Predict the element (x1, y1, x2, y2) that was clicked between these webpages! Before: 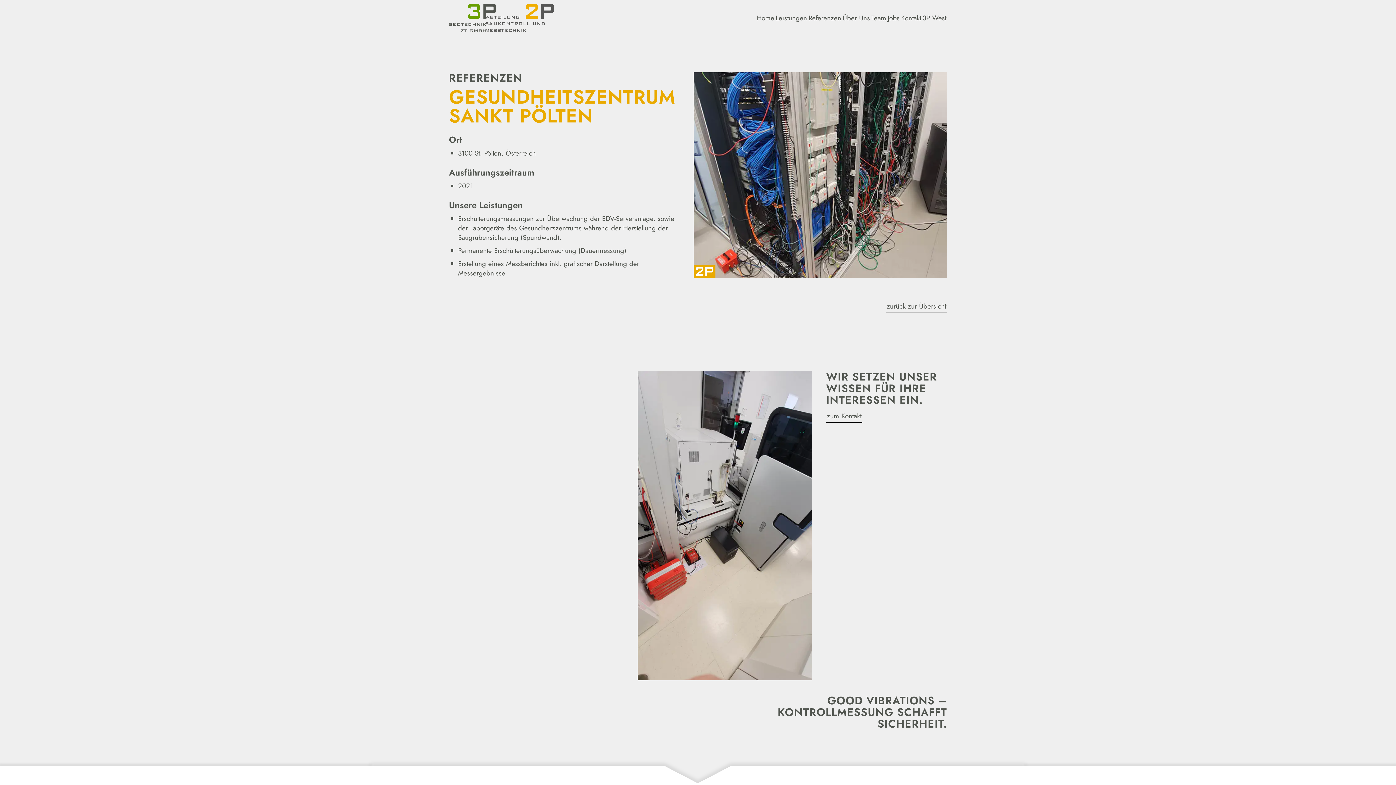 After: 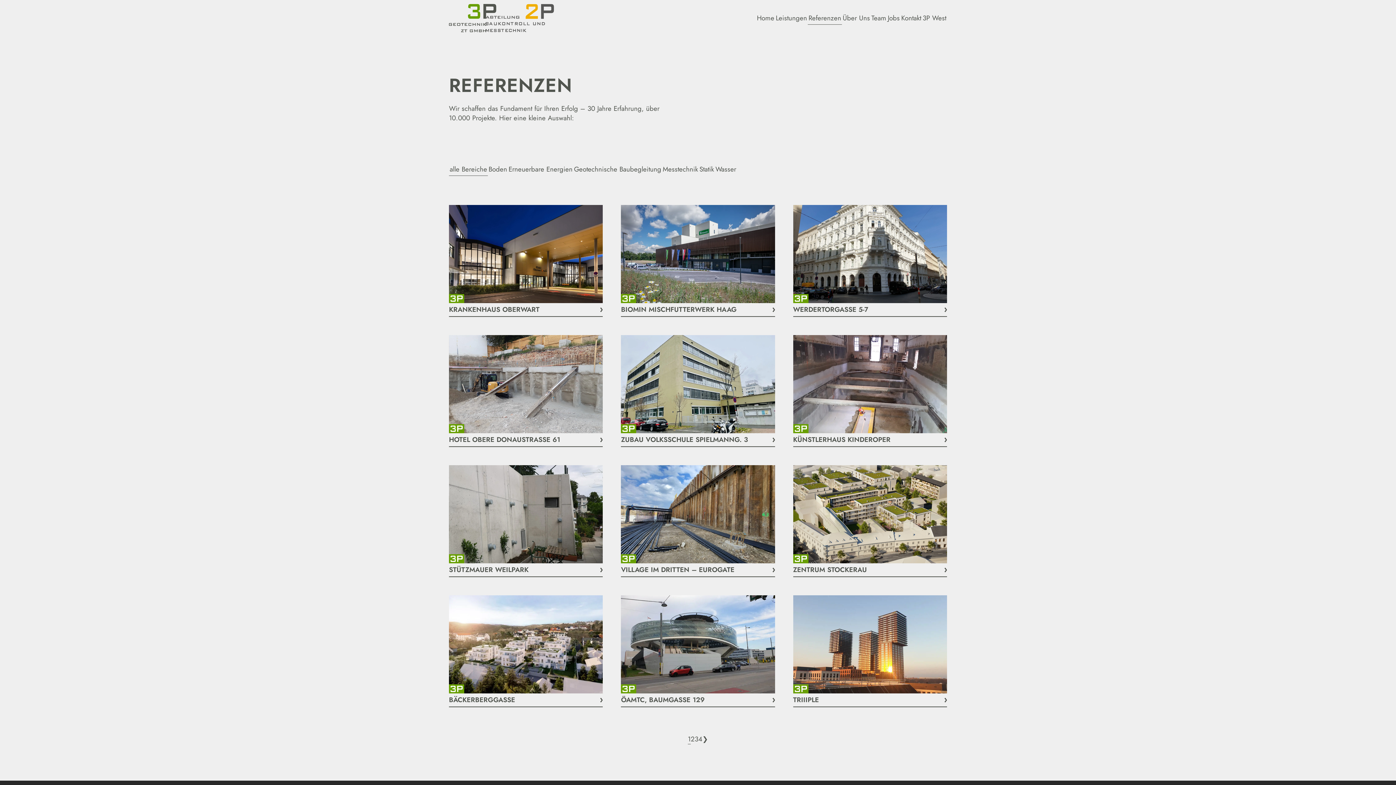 Action: label: Referenzen bbox: (808, 8, 842, 28)